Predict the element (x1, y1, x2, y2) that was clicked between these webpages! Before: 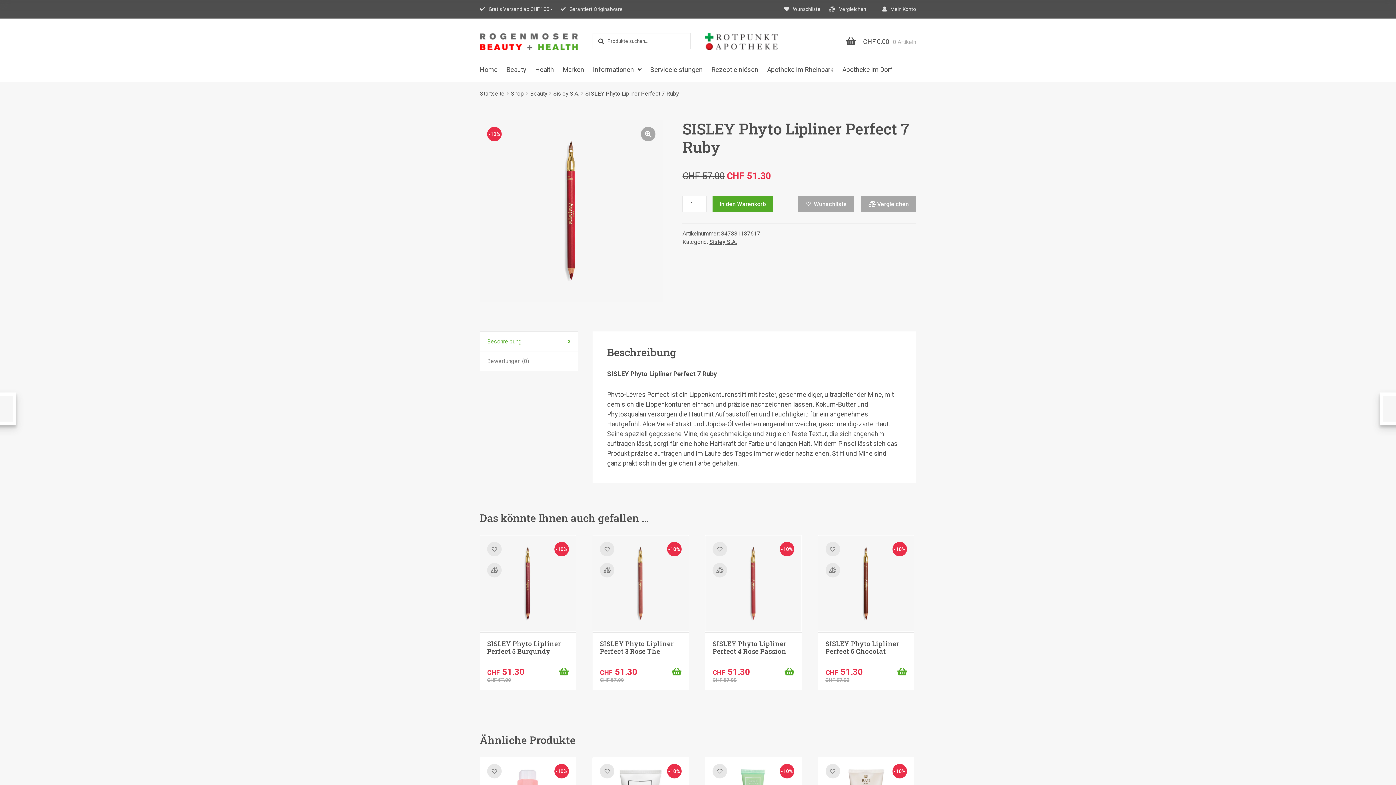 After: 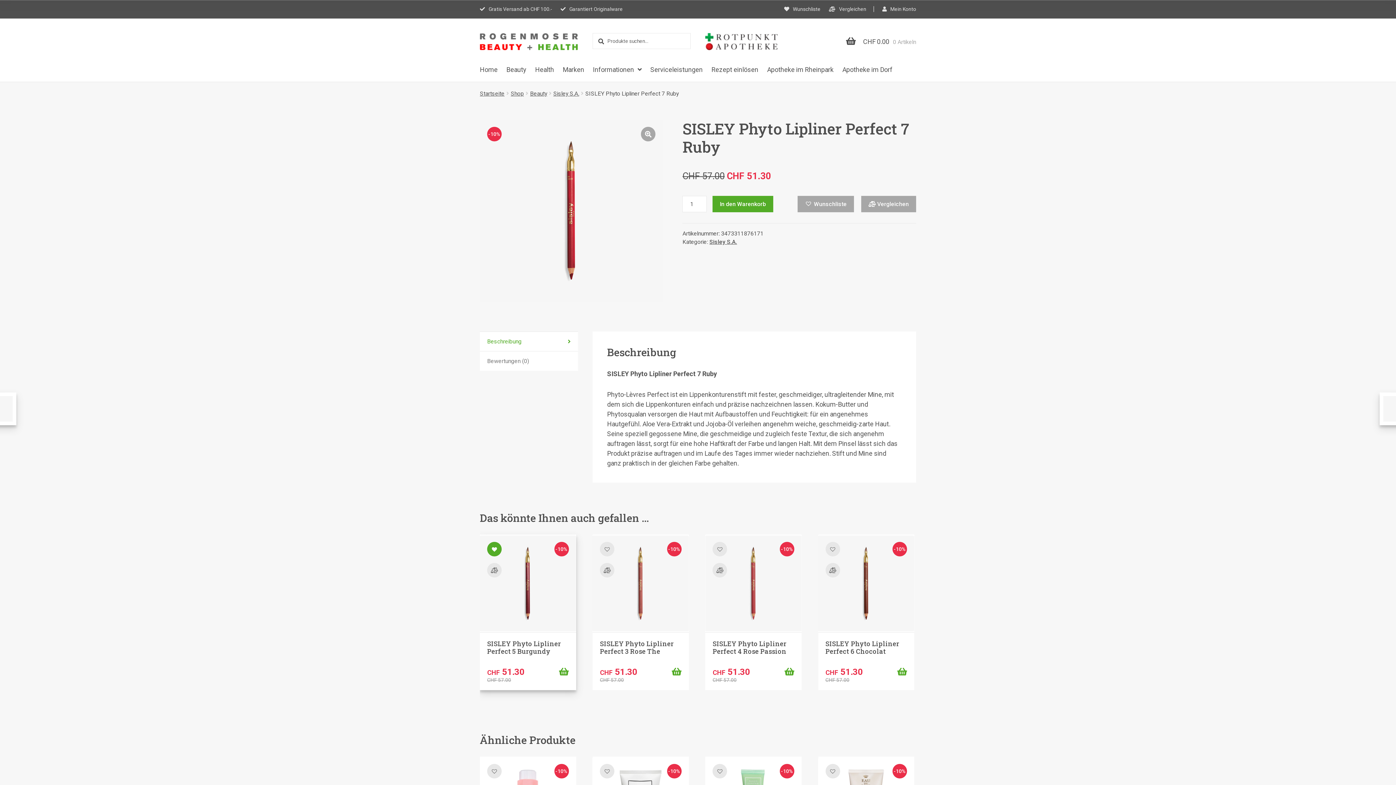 Action: bbox: (487, 542, 501, 556) label: Add to Wishlist